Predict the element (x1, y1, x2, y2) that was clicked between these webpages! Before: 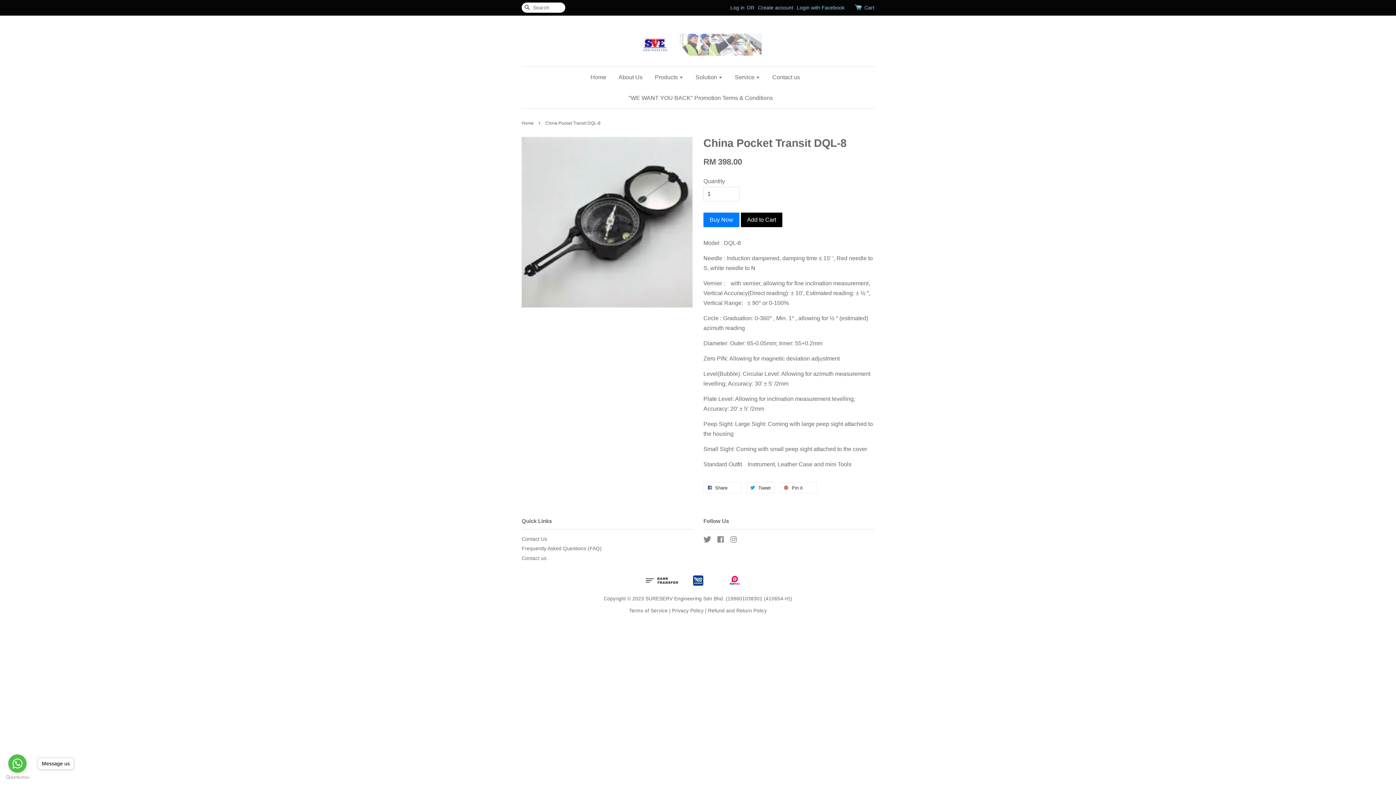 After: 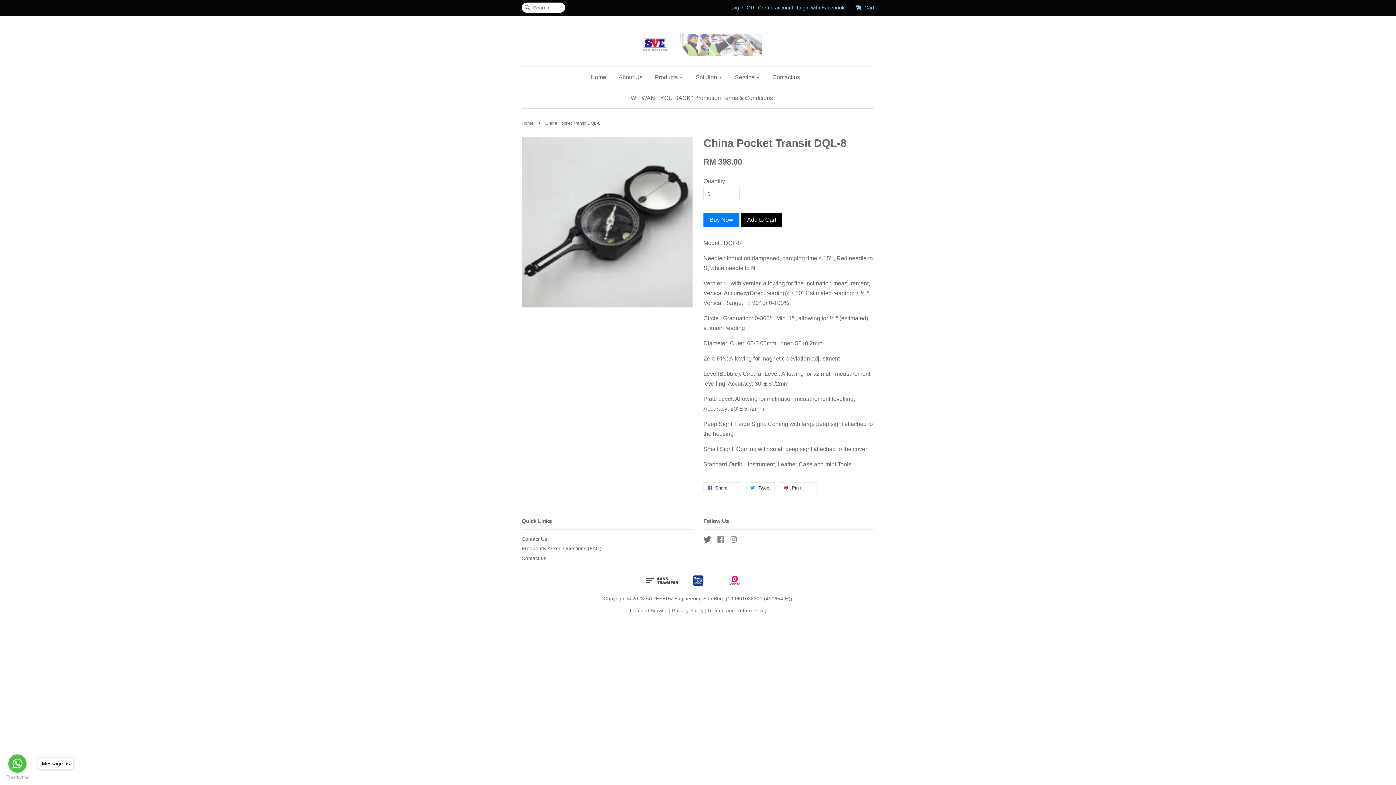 Action: bbox: (703, 538, 711, 544) label: Twitter